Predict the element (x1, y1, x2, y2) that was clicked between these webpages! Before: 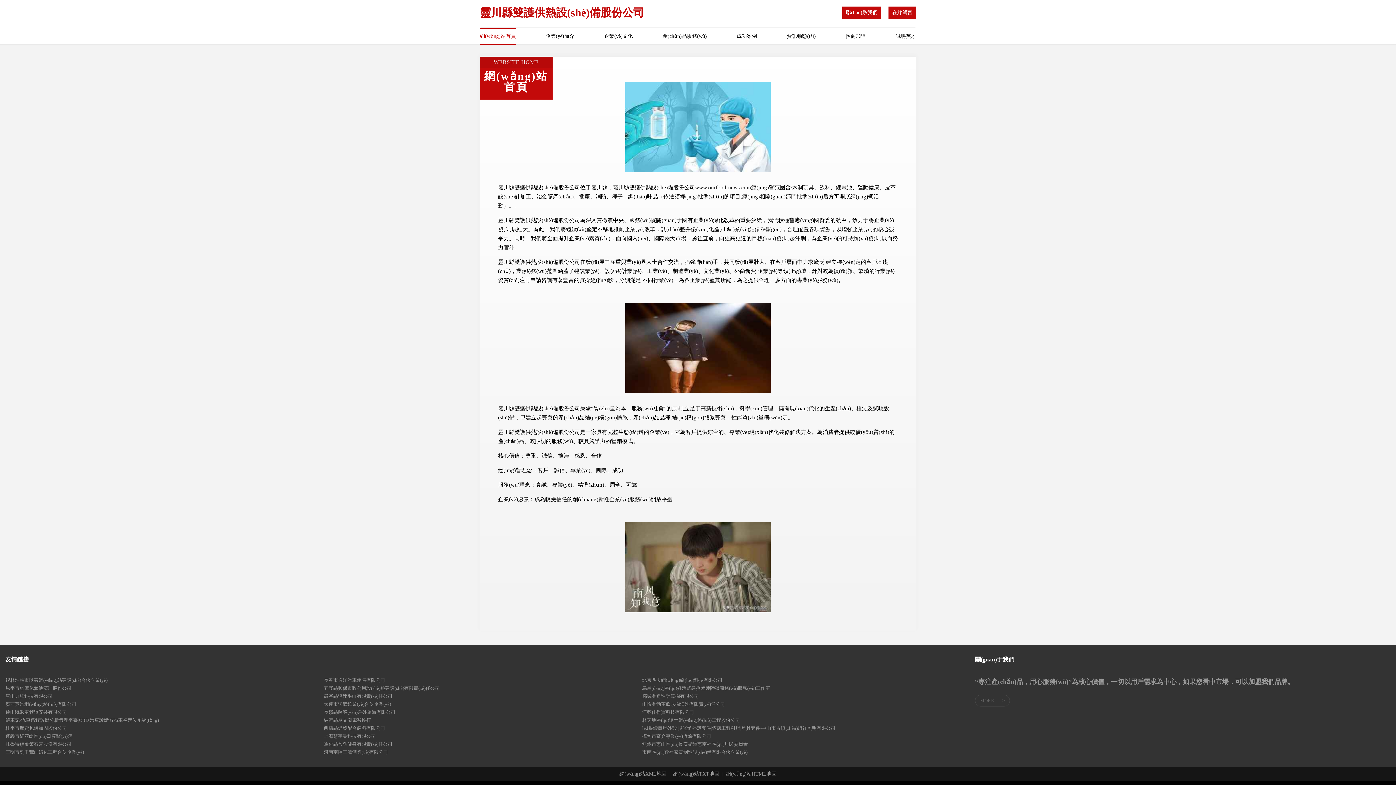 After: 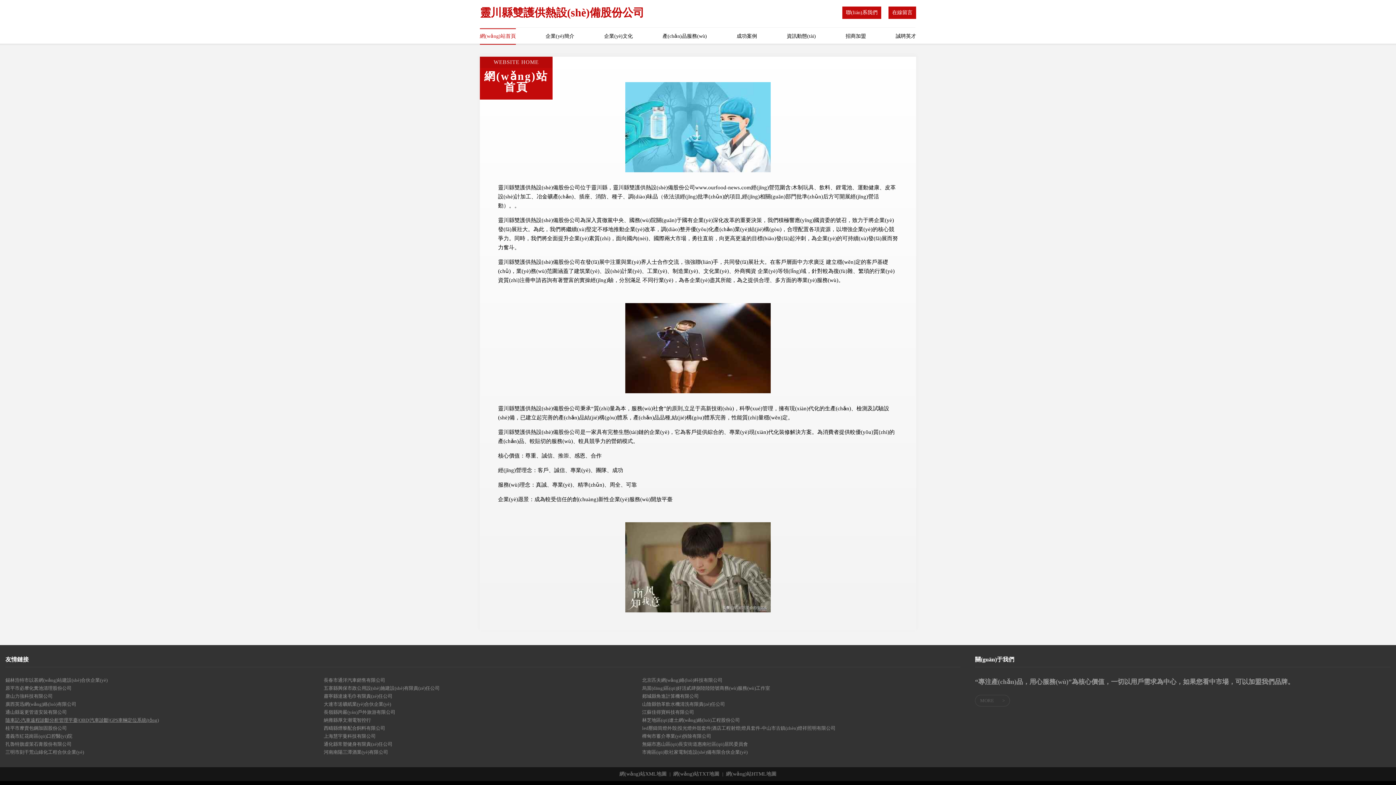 Action: label: 隨車記-汽車遠程診斷分析管理平臺|OBD|汽車診斷|GPS車輛定位系統(tǒng) bbox: (5, 716, 323, 724)